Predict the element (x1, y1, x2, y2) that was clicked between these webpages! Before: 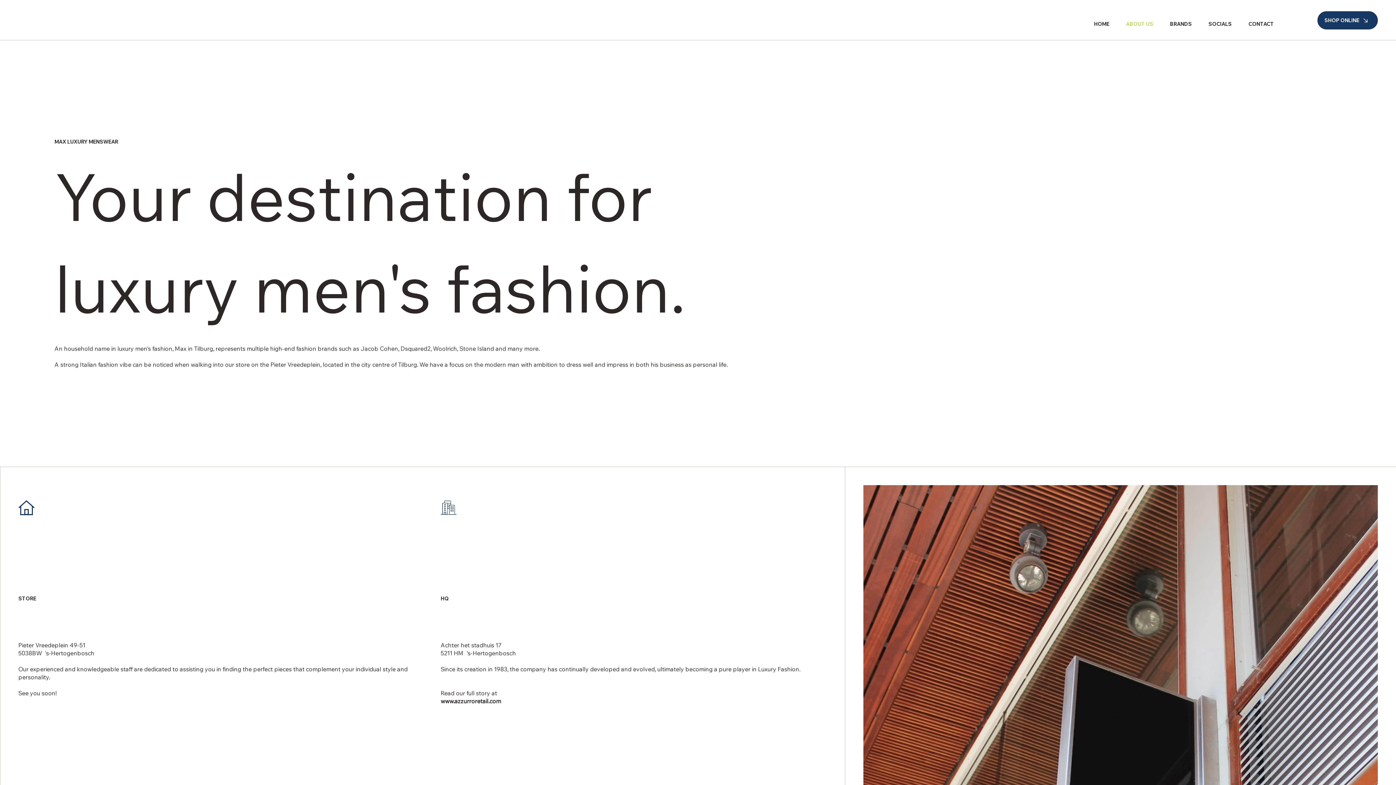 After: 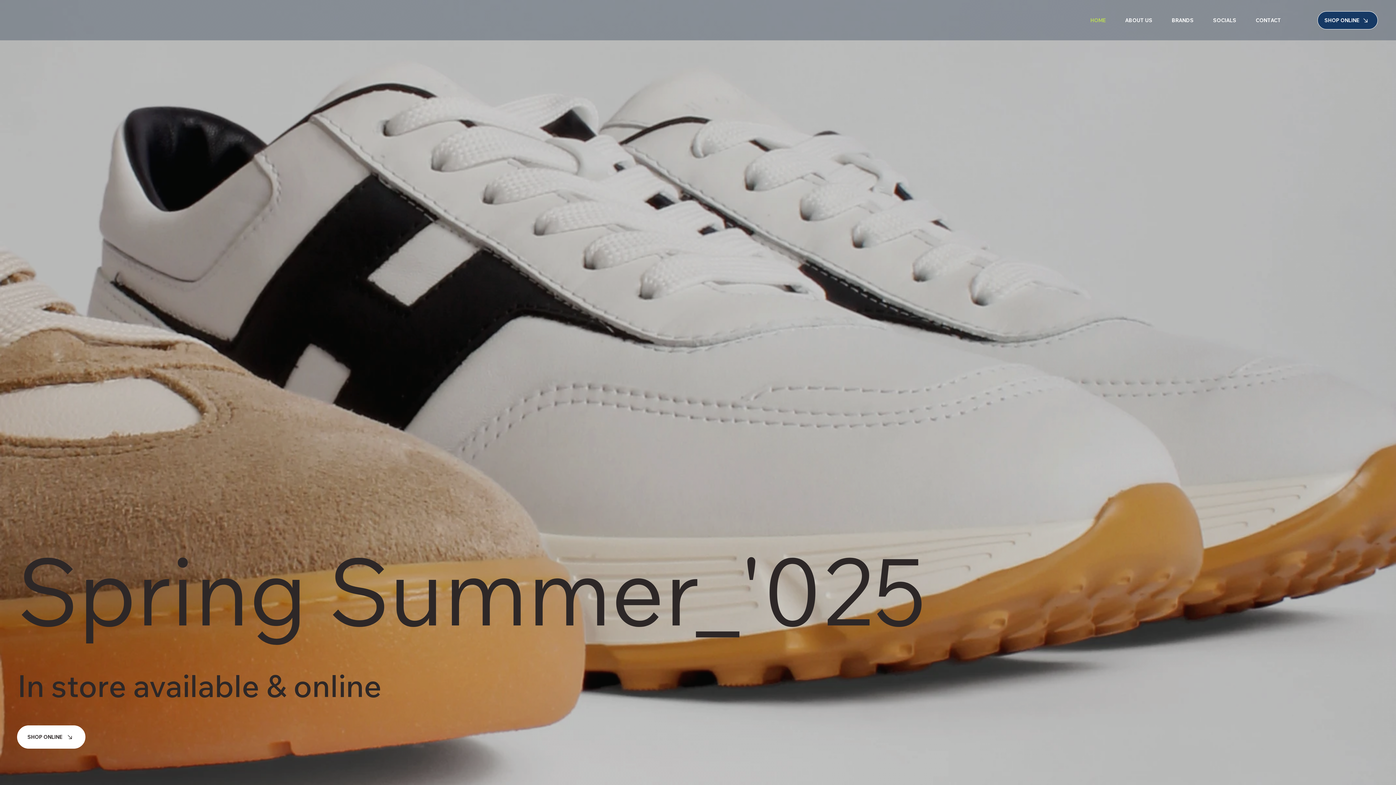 Action: bbox: (1084, 16, 1113, 31) label: HOME